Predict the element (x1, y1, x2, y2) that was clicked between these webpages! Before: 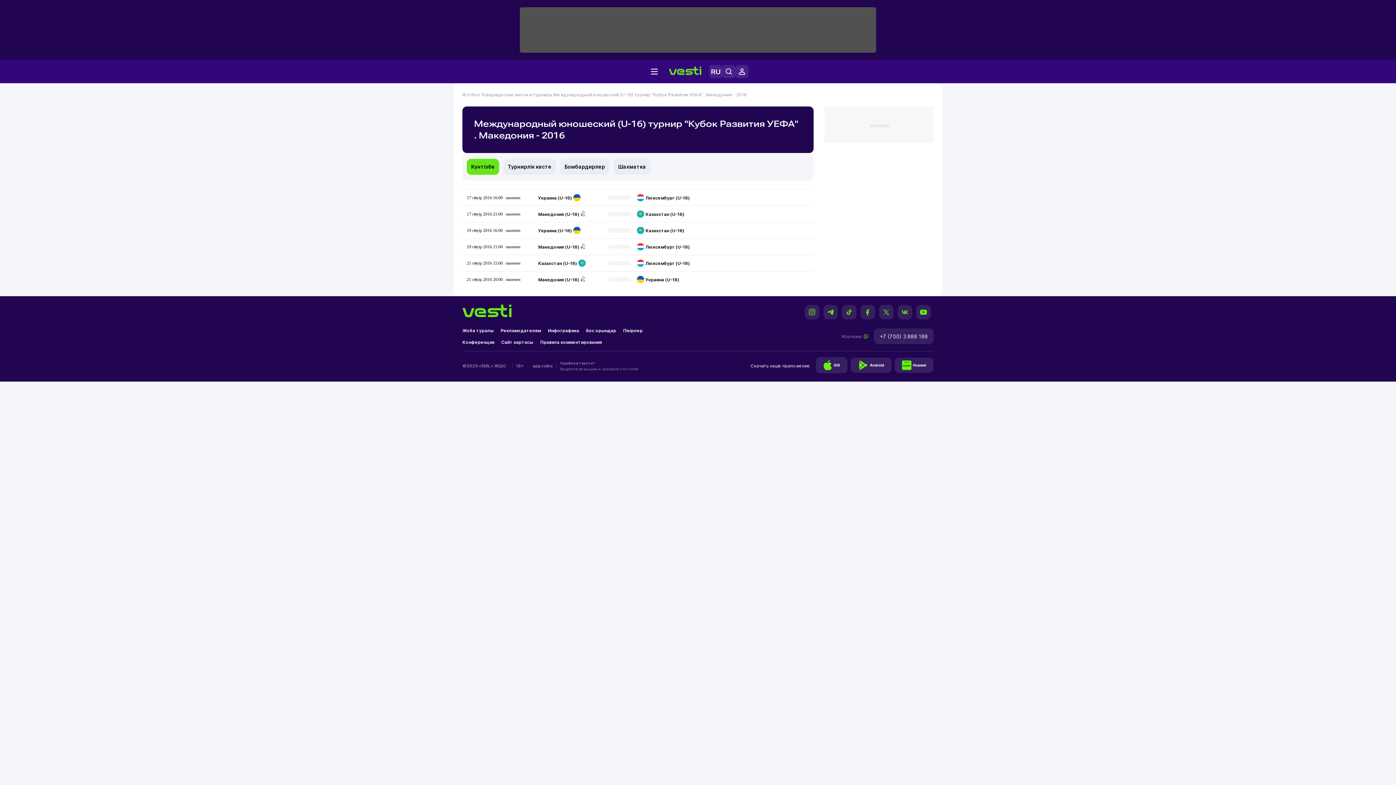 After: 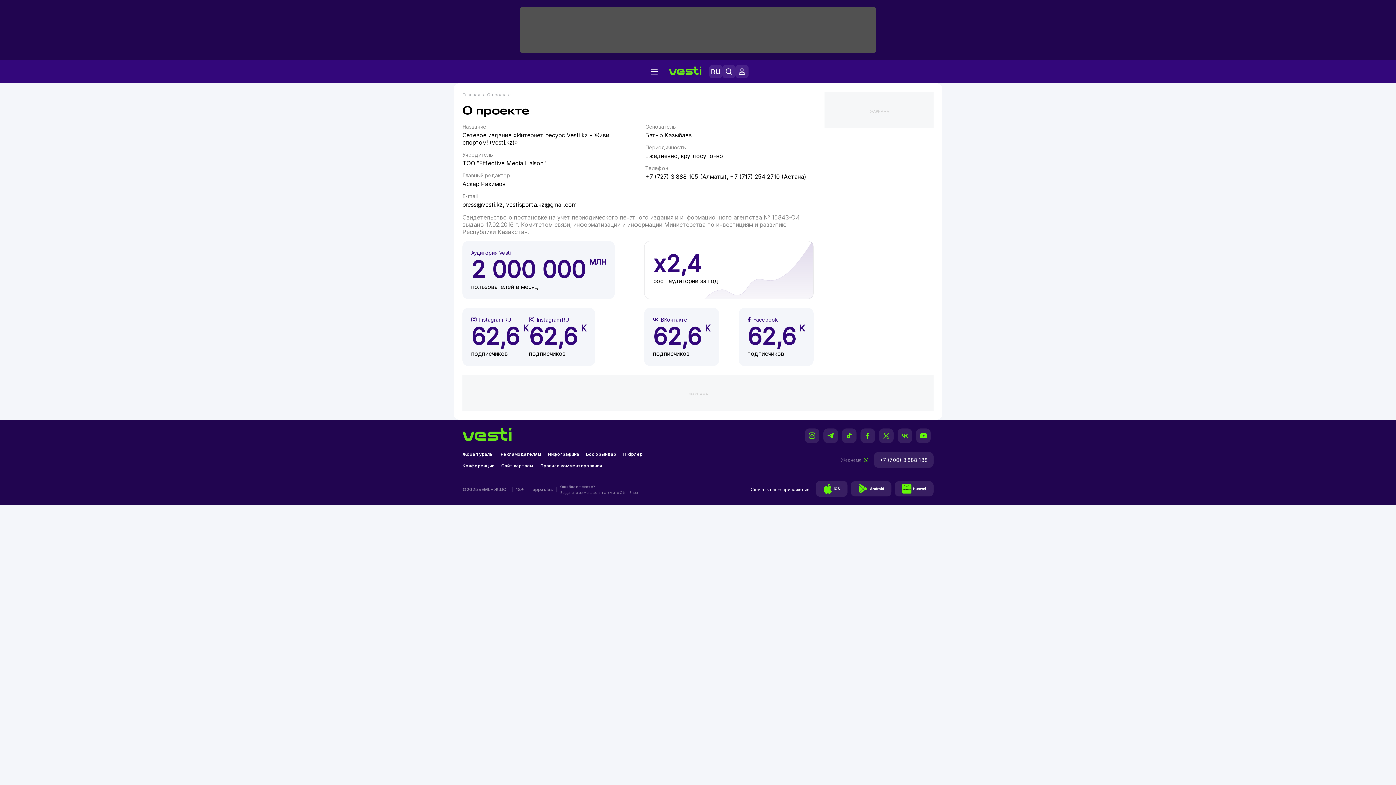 Action: bbox: (462, 303, 511, 322)